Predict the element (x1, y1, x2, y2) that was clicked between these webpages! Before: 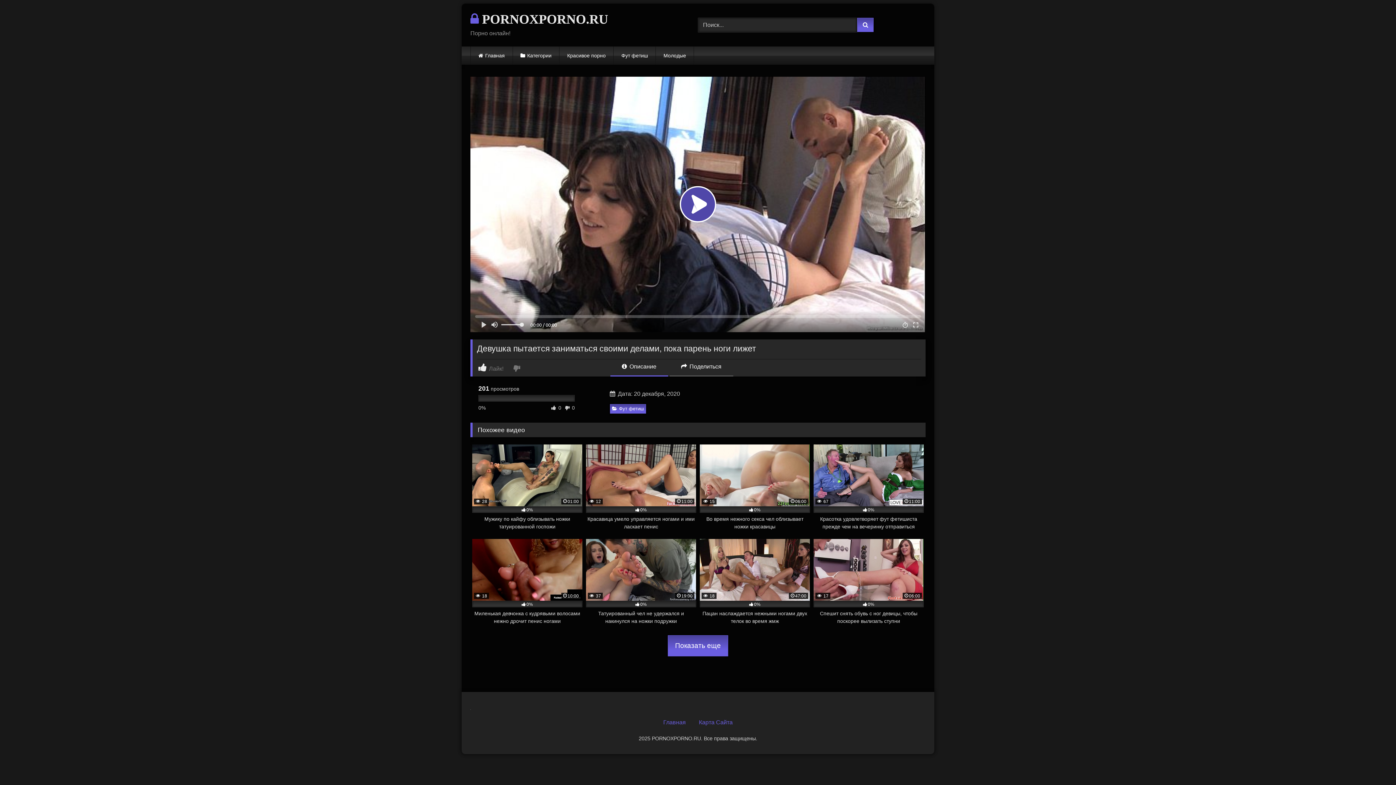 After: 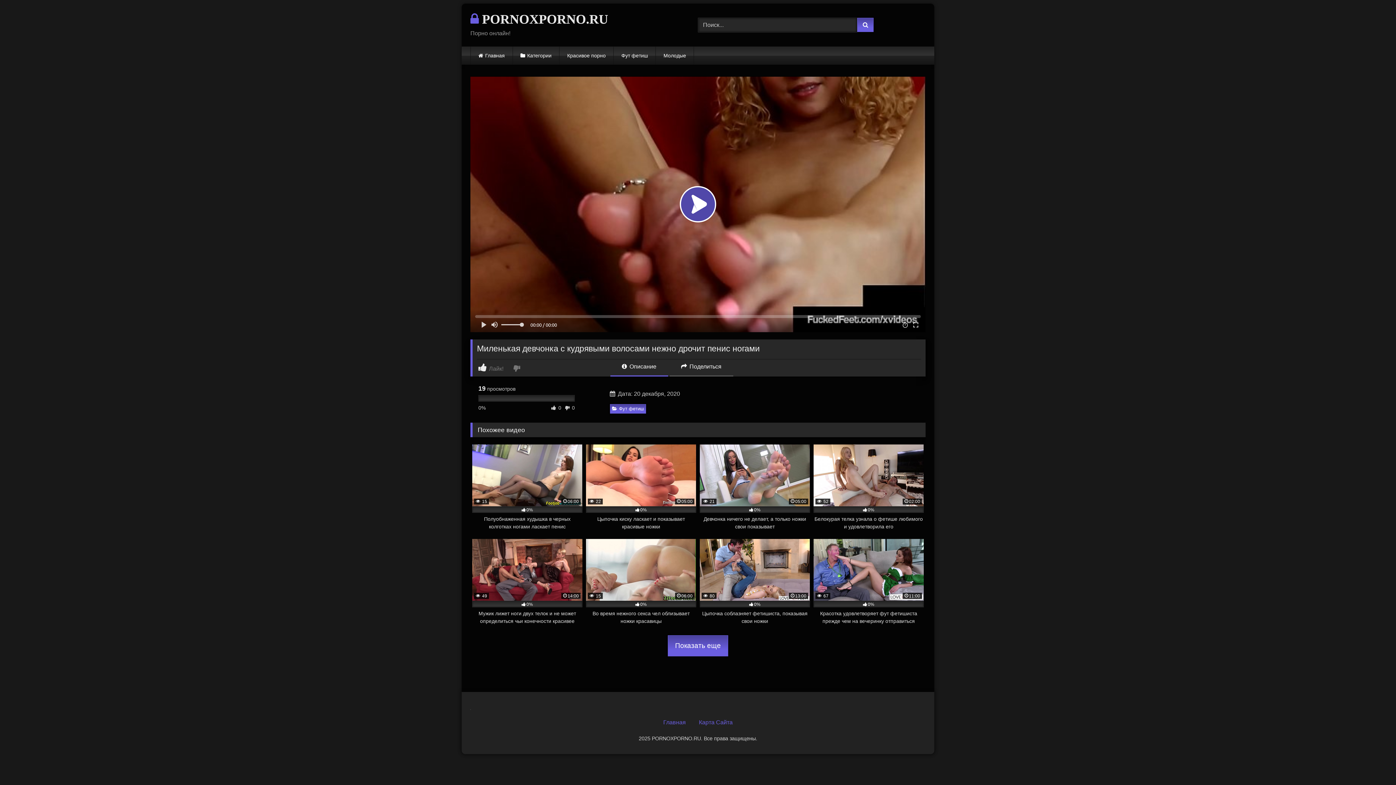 Action: bbox: (472, 539, 582, 625) label:  18
10:00
0%
Миленькая девчонка с кудрявыми волосами нежно дрочит пенис ногами